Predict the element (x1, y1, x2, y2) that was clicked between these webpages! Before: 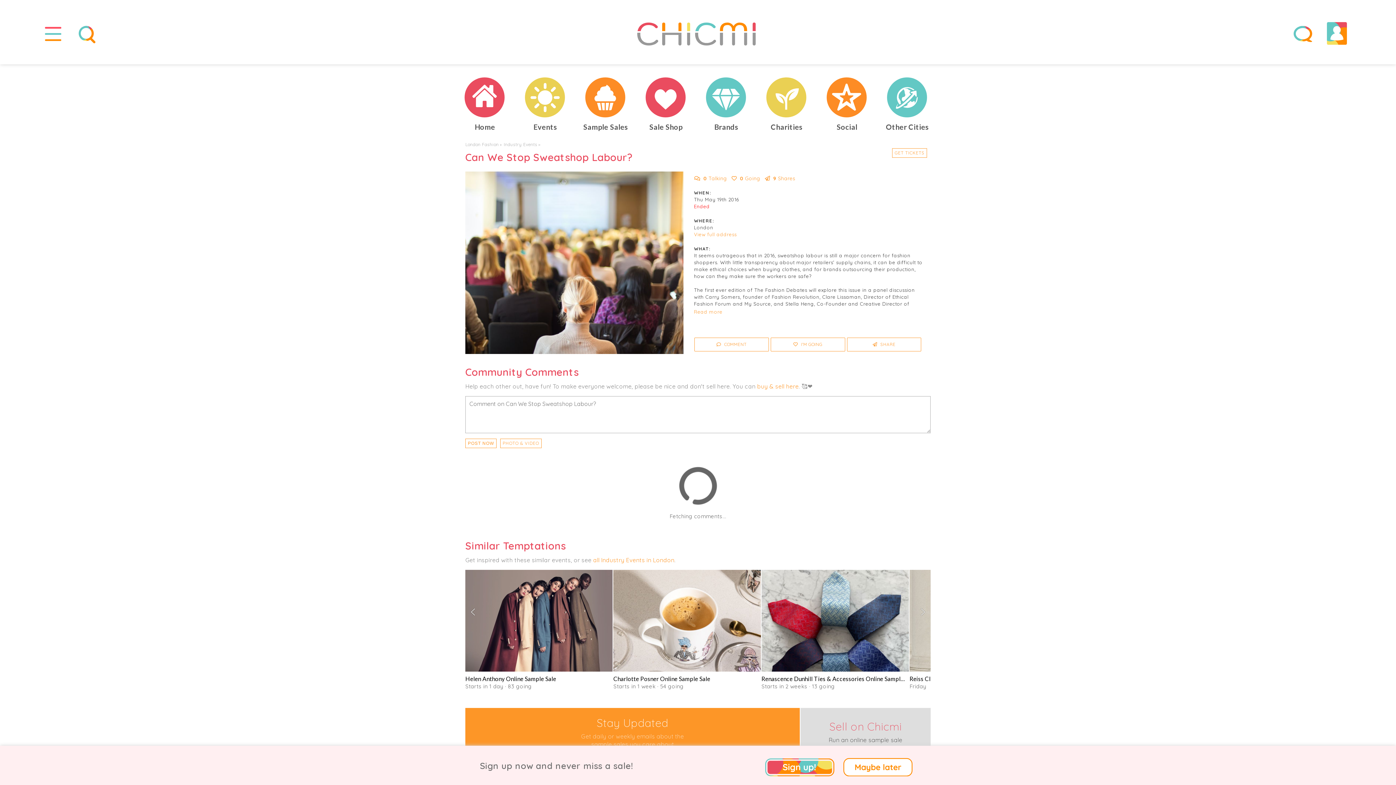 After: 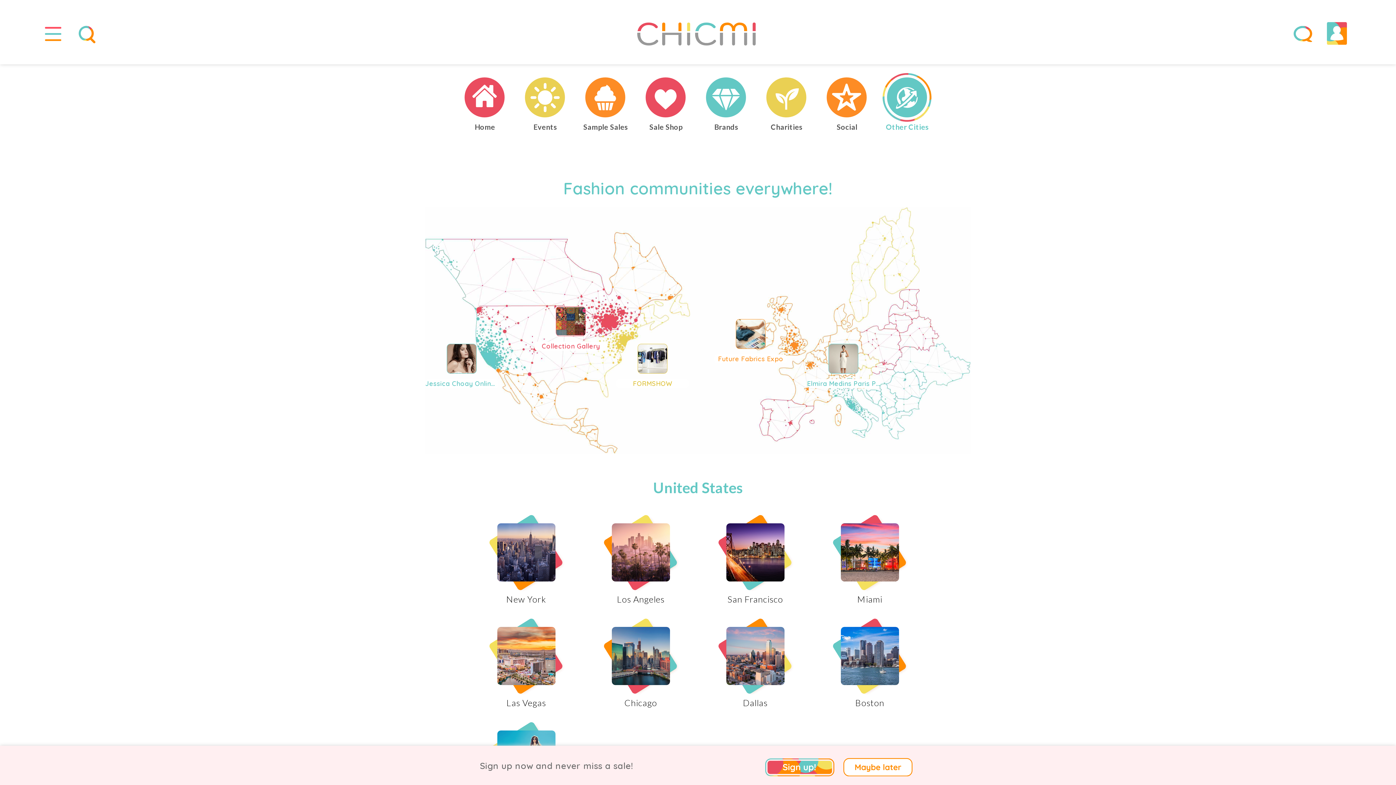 Action: label: Other Cities bbox: (881, 123, 934, 131)